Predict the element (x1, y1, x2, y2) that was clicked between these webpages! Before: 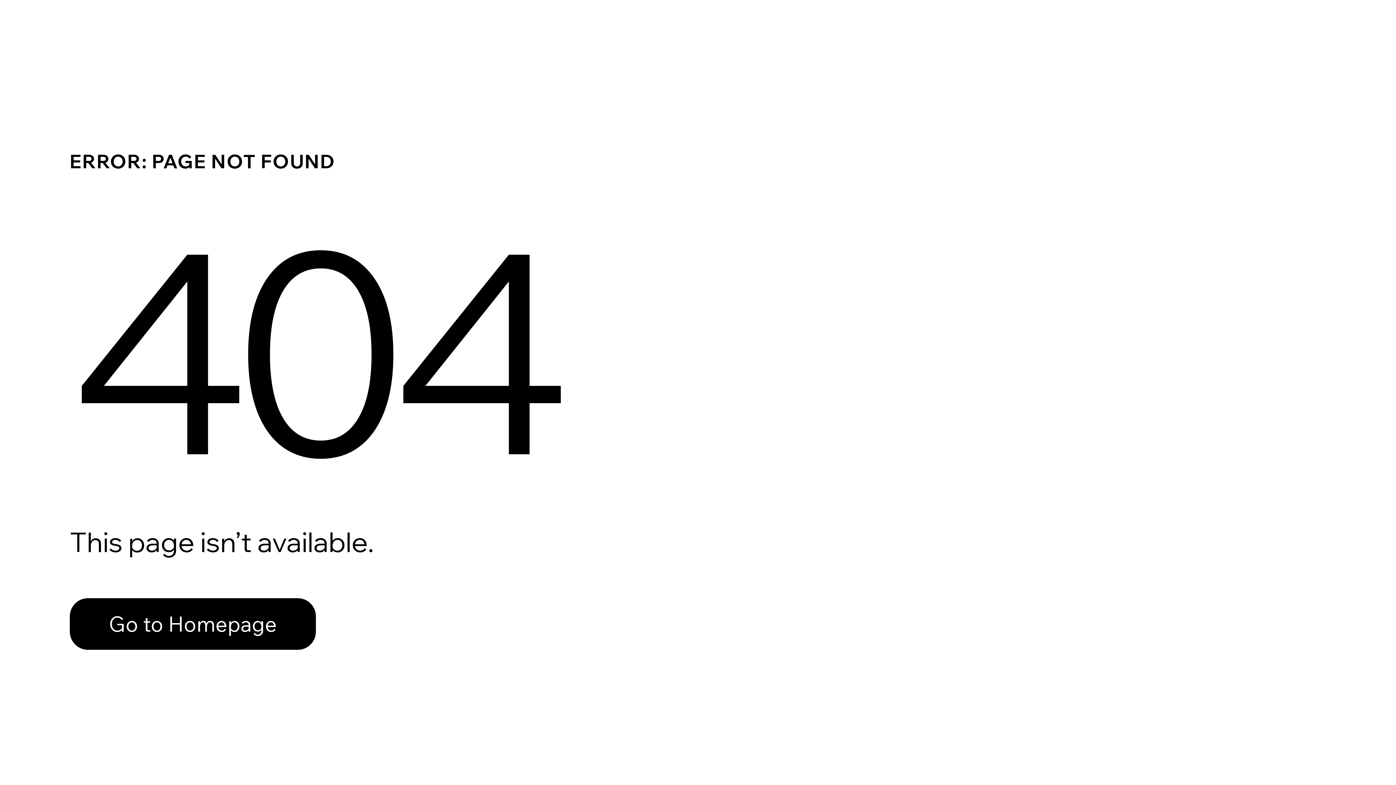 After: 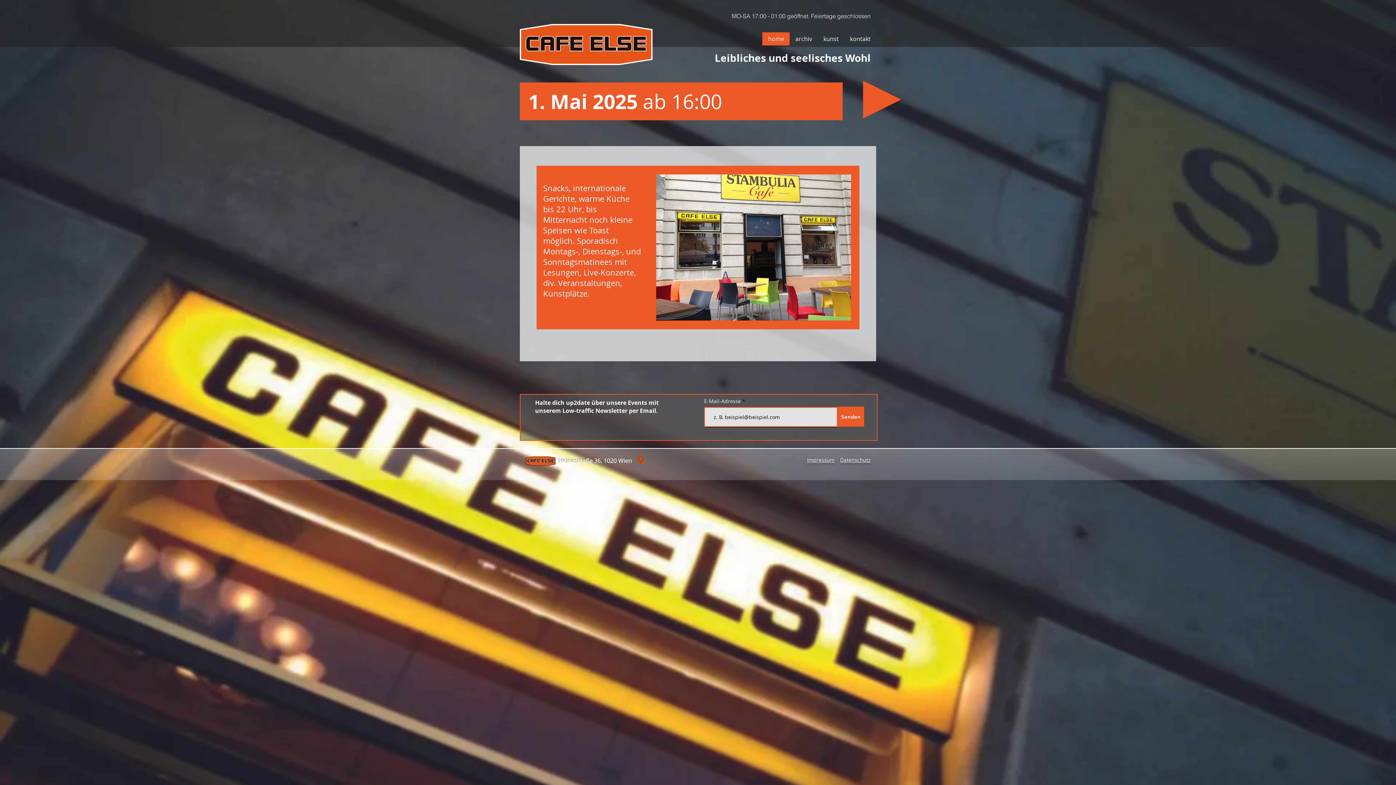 Action: label: Go to Homepage bbox: (69, 582, 768, 659)